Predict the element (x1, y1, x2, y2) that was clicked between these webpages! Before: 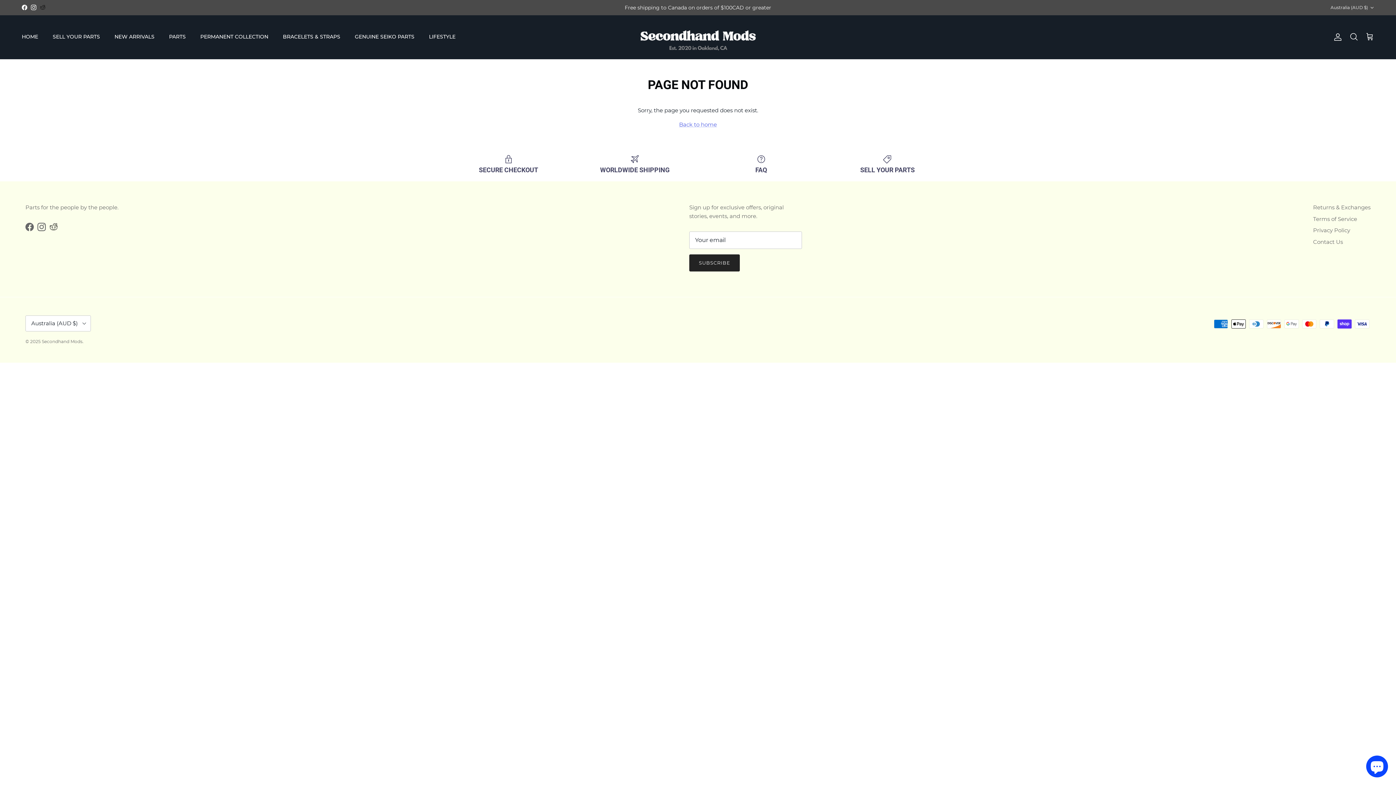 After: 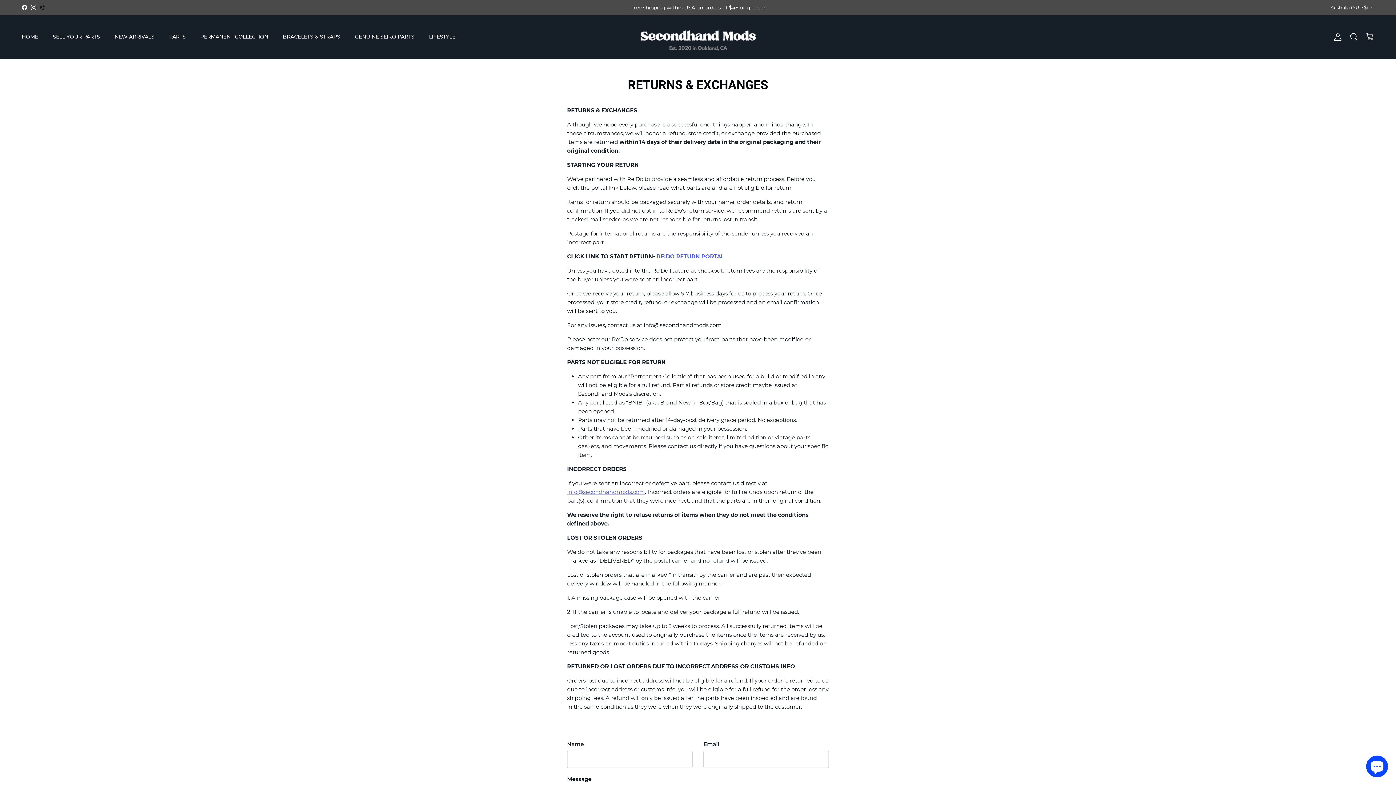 Action: label: Returns & Exchanges bbox: (1313, 204, 1370, 210)